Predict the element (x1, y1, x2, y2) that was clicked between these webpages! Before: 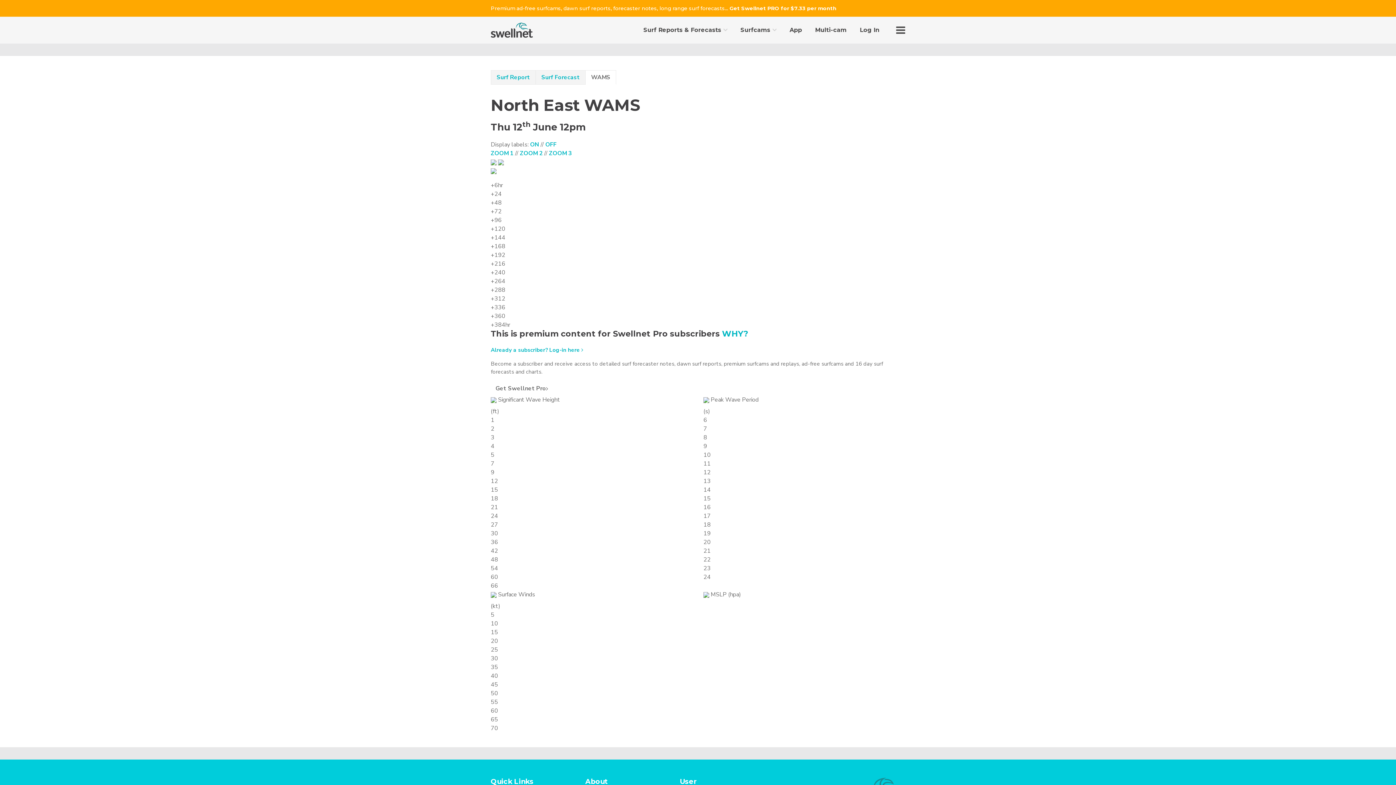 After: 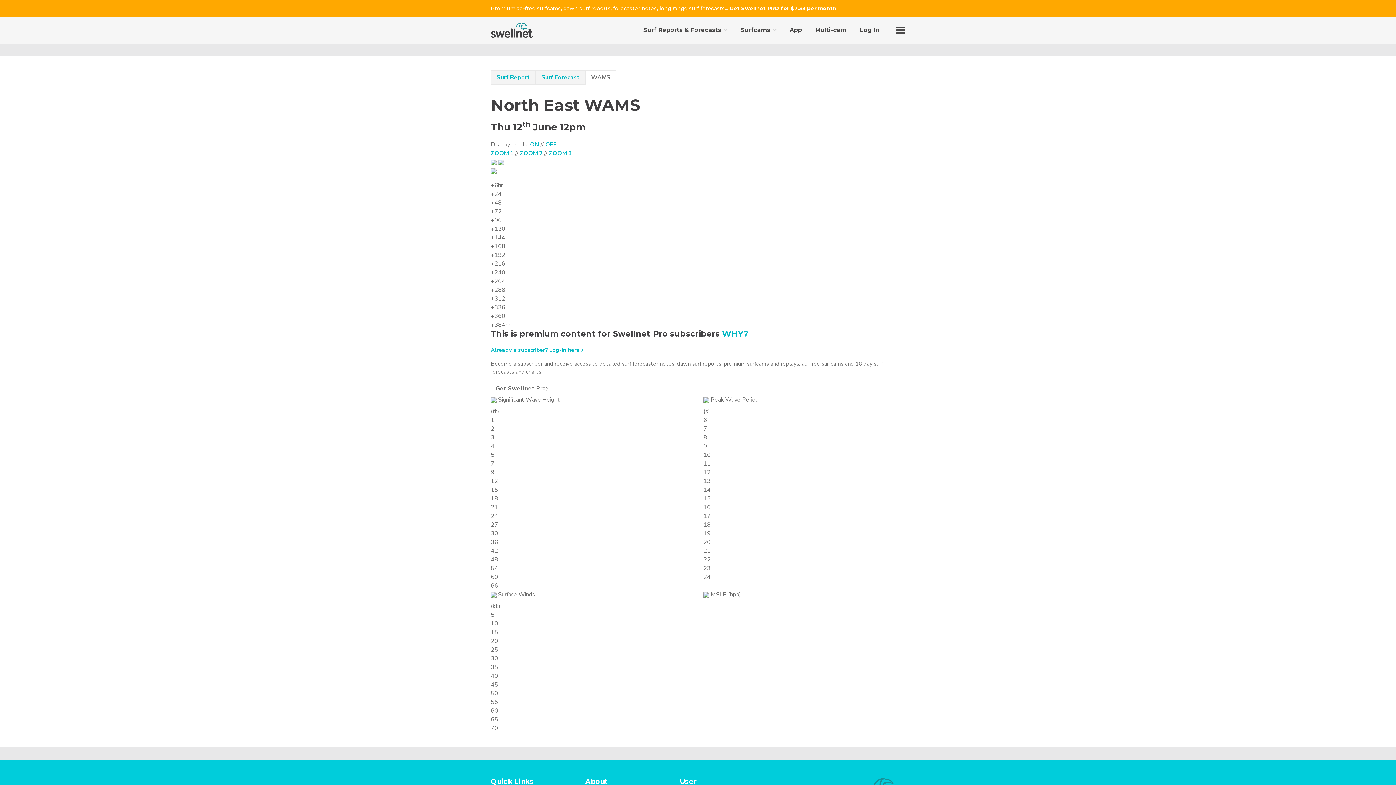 Action: label: ZOOM 2 bbox: (520, 149, 542, 157)